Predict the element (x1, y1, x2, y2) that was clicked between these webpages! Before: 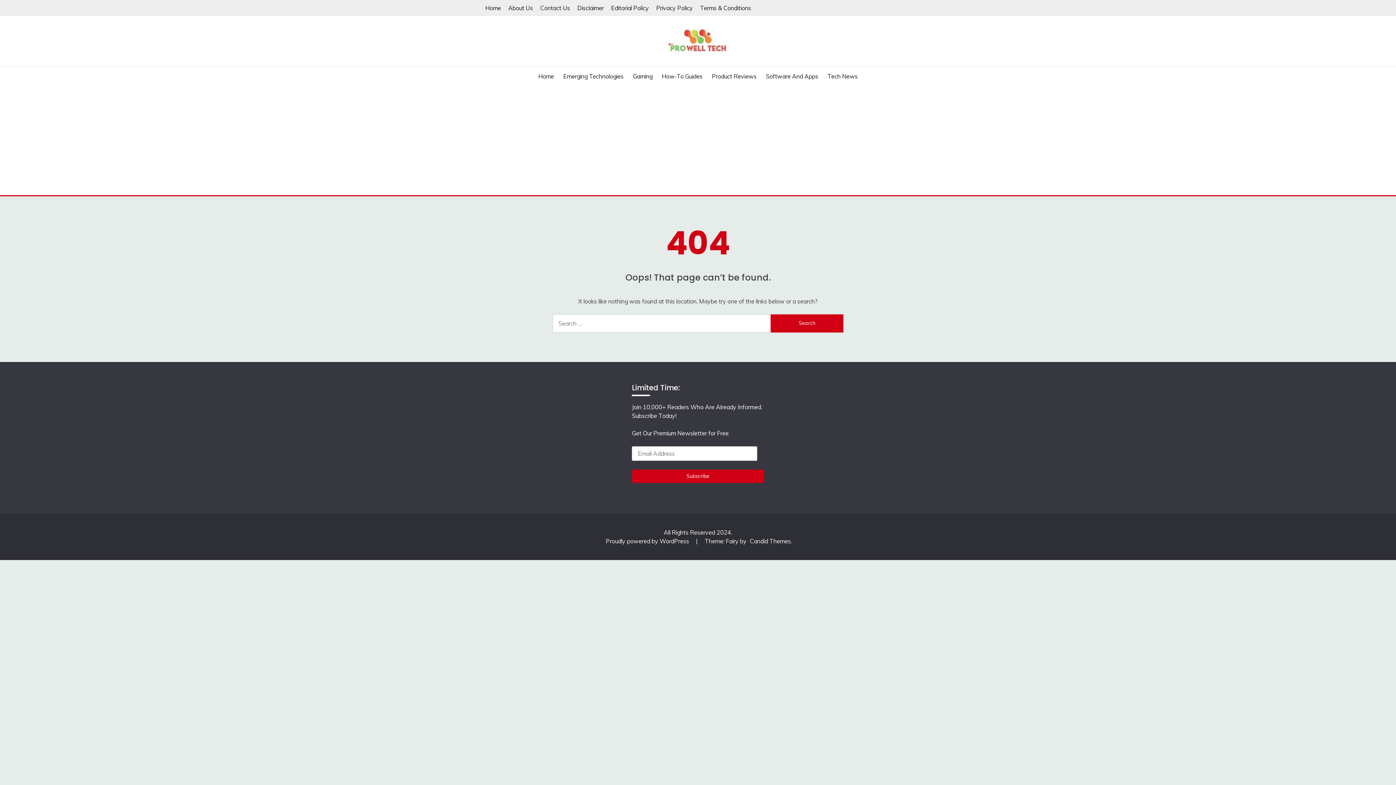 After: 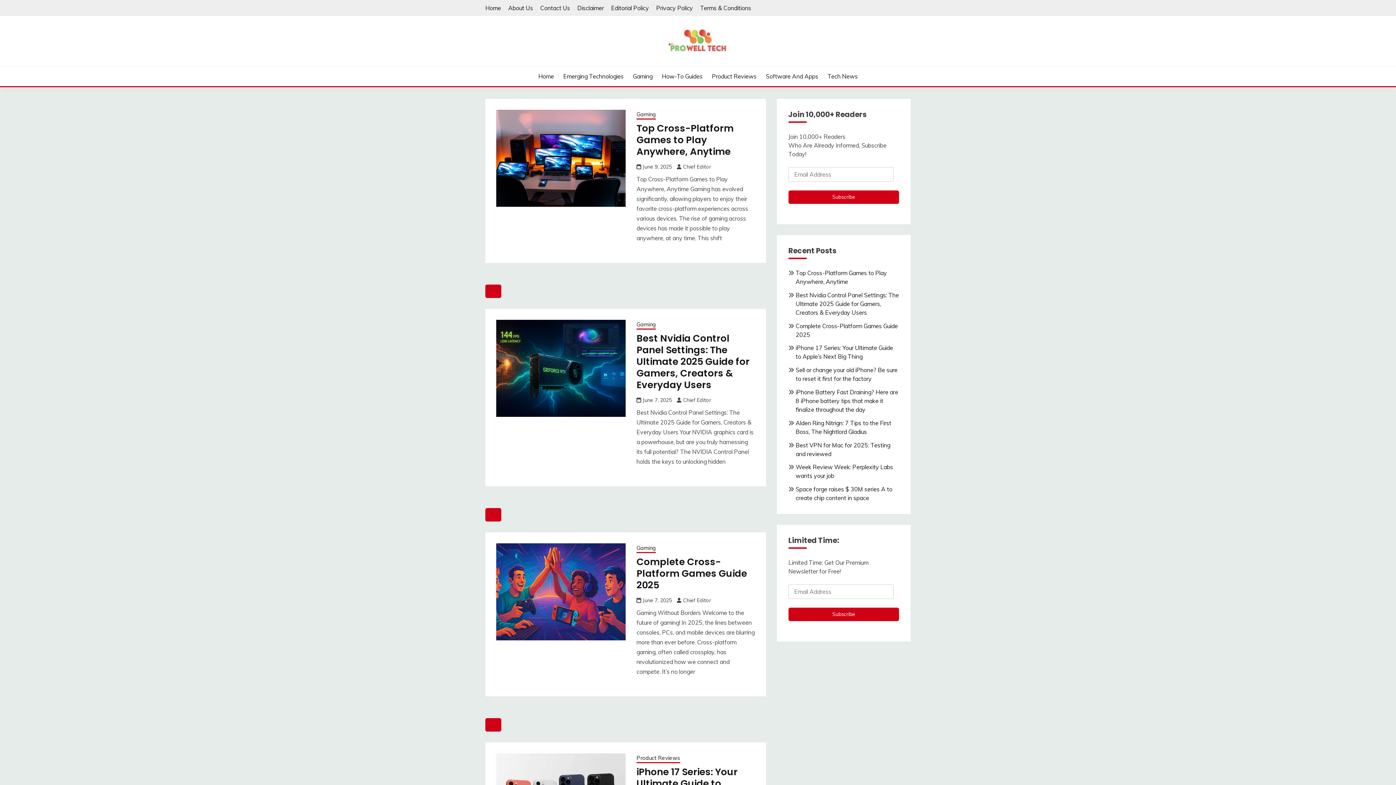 Action: bbox: (485, 28, 910, 53)